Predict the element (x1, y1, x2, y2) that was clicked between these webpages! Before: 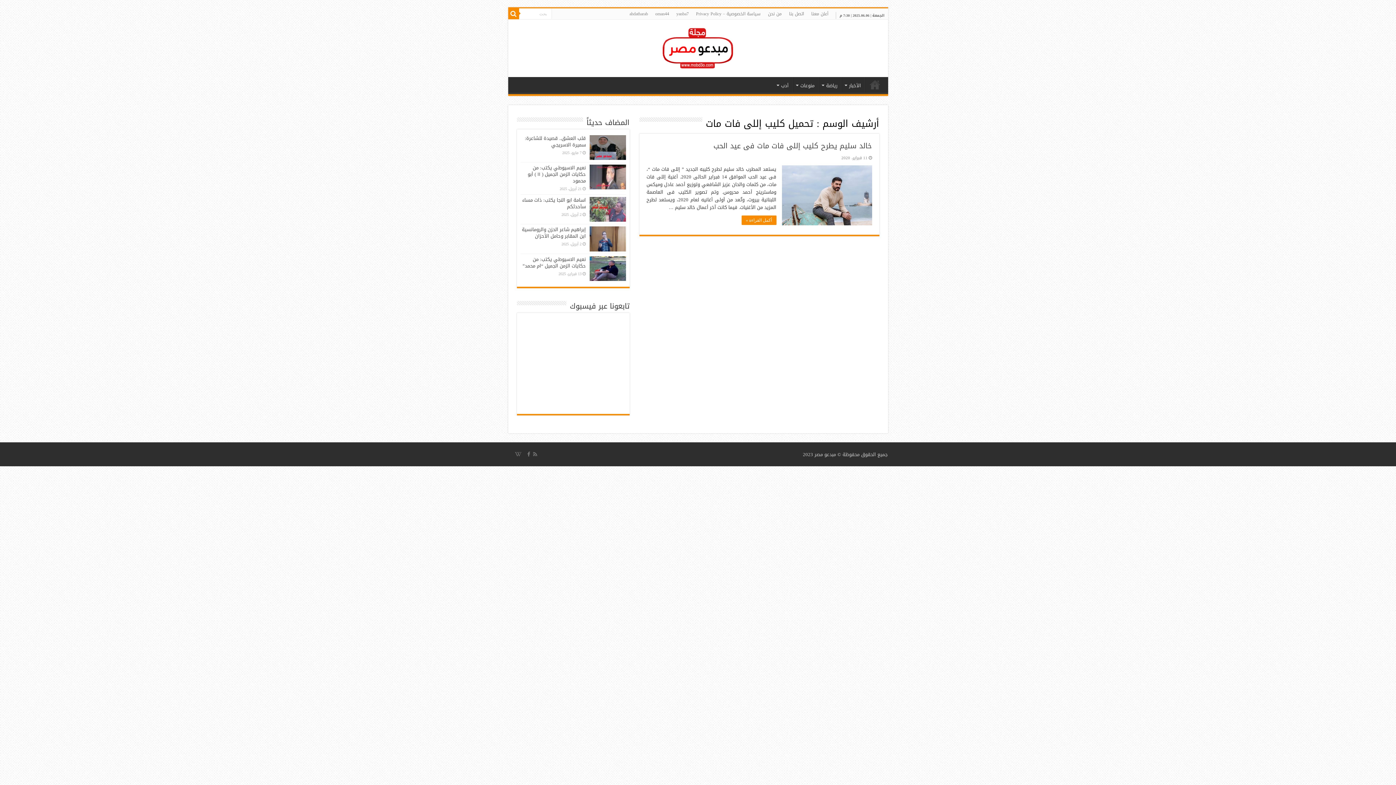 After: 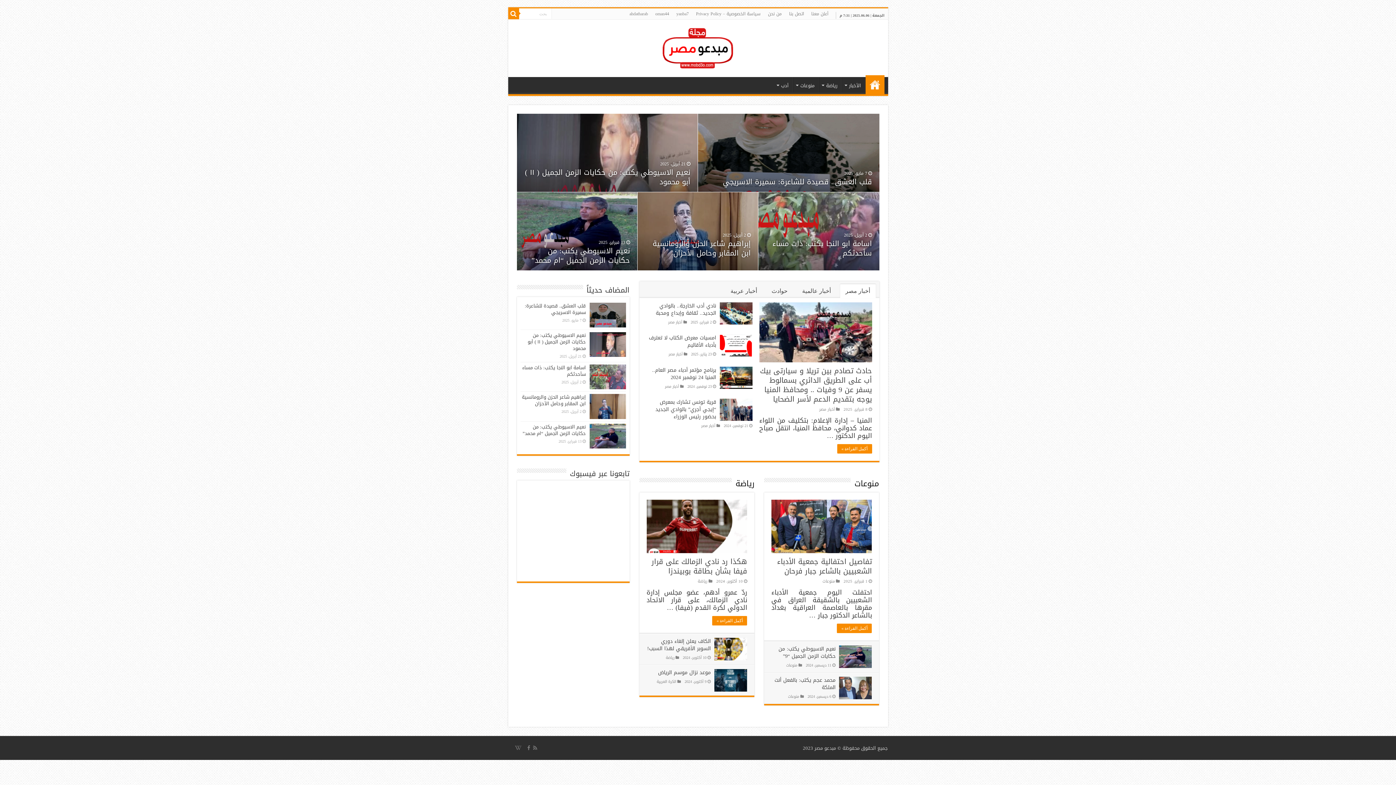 Action: bbox: (661, 35, 734, 64)